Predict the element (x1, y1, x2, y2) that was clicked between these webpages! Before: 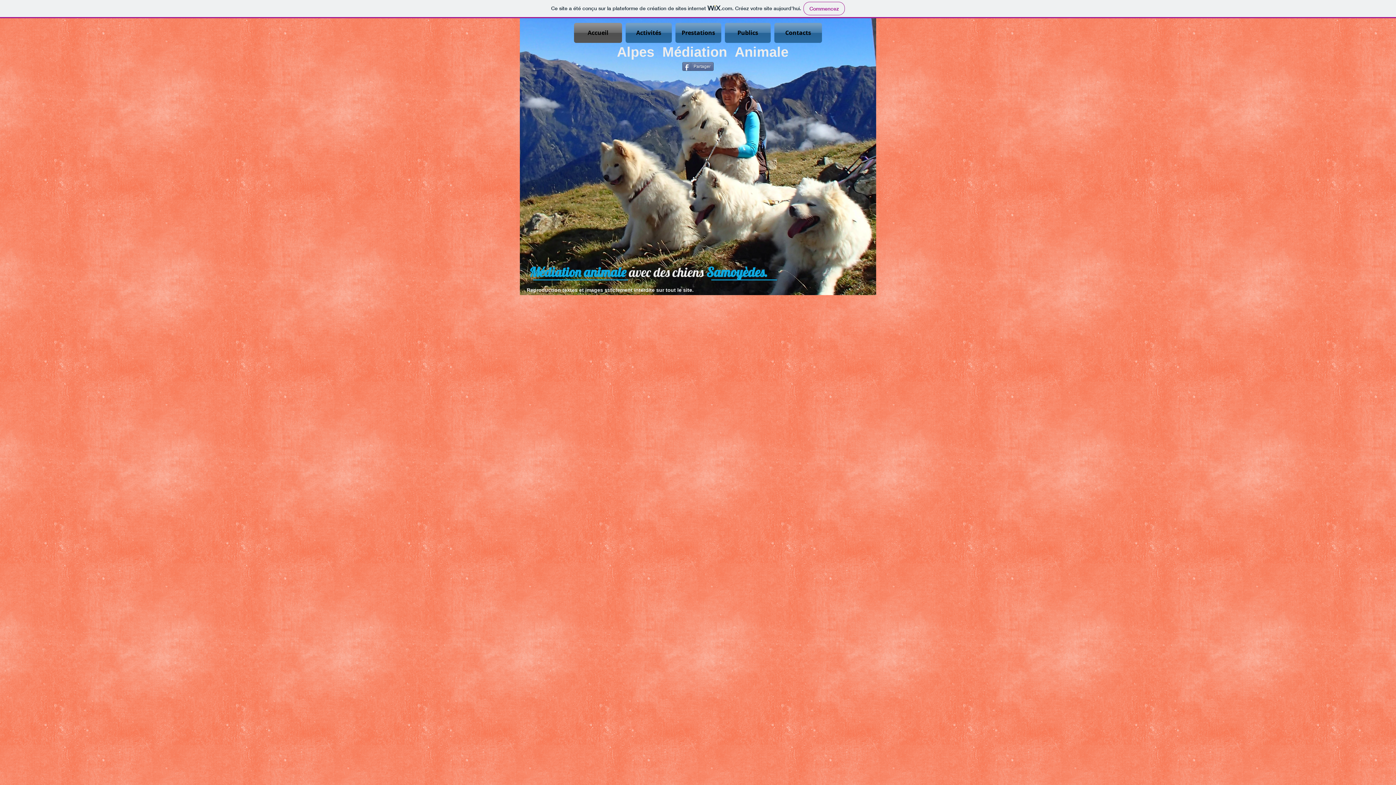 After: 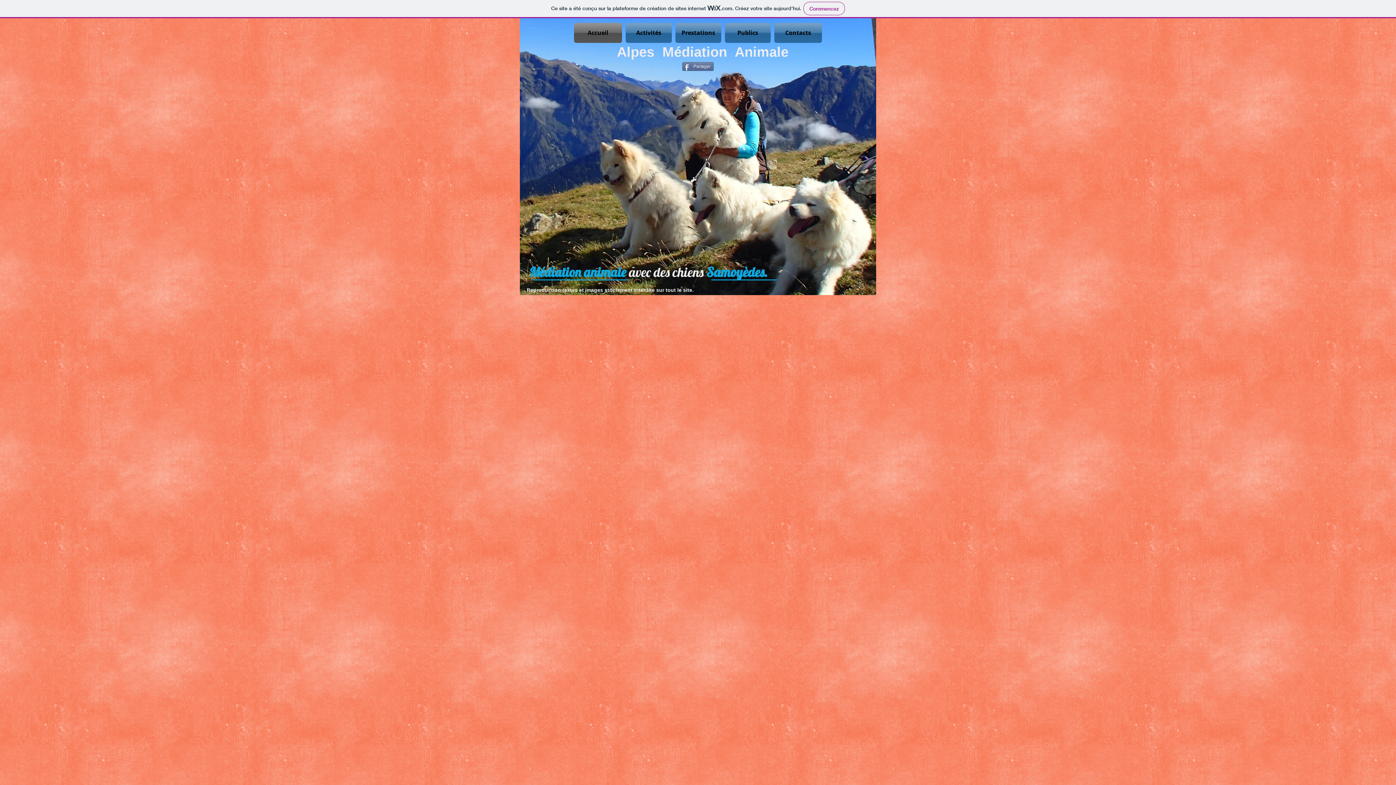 Action: bbox: (574, 22, 624, 42) label: Accueil